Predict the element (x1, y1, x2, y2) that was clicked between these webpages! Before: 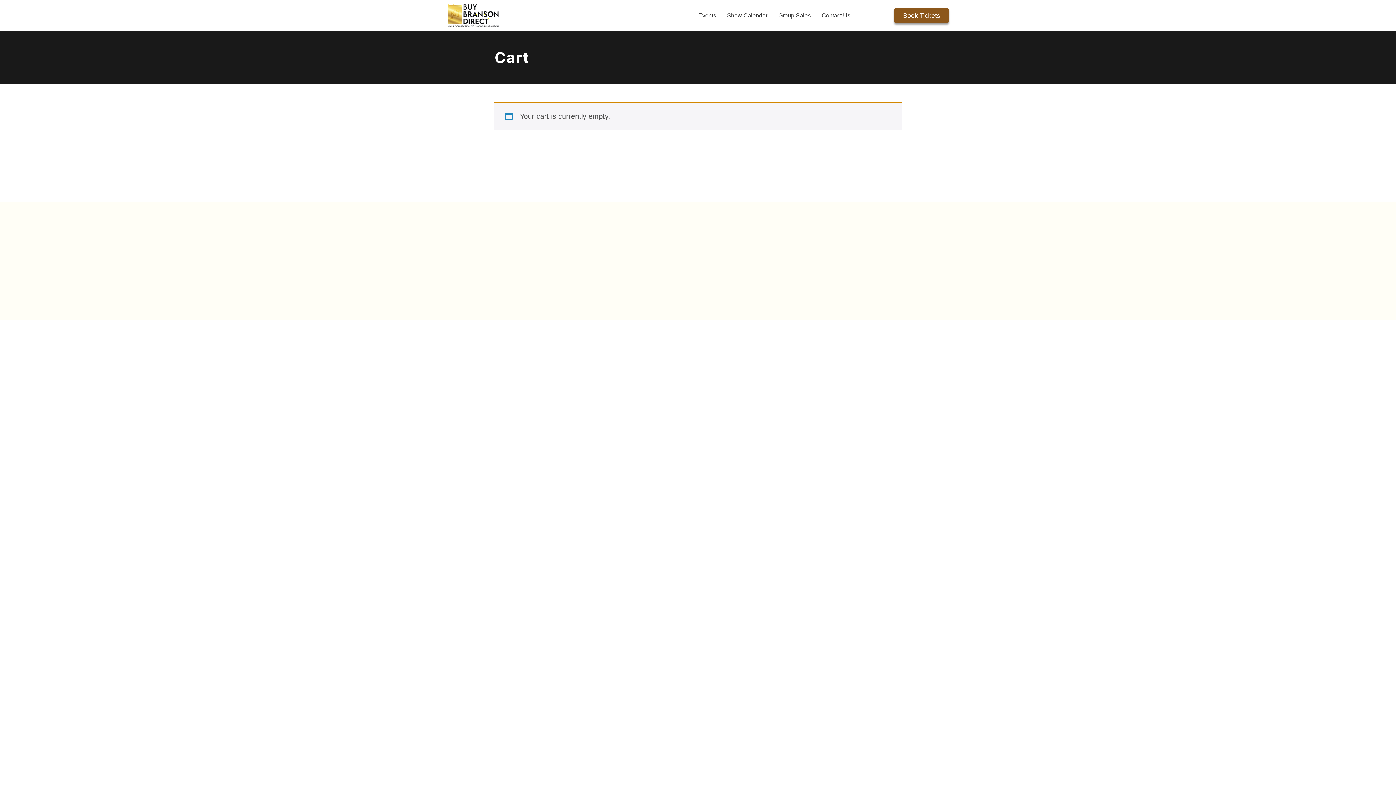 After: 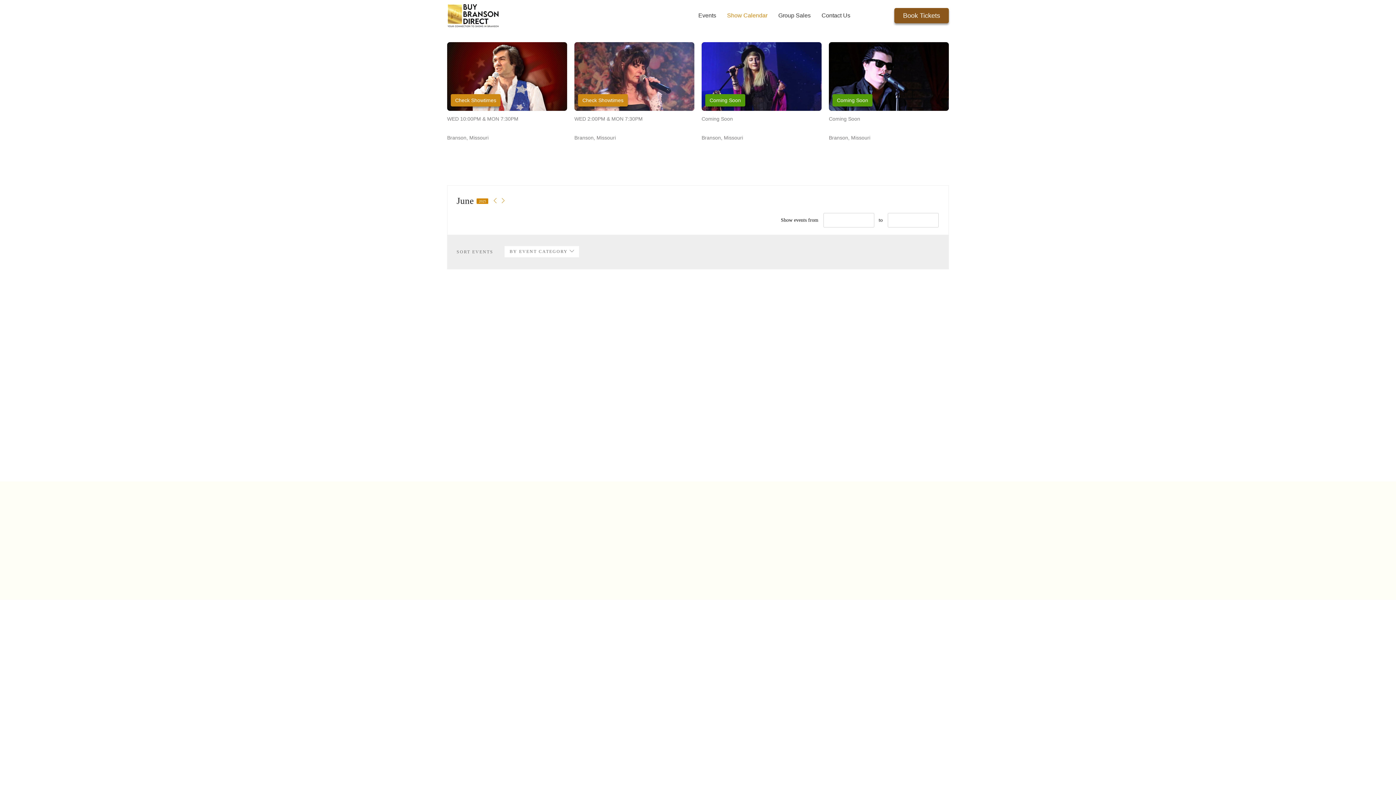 Action: bbox: (721, 8, 773, 22) label: Show Calendar